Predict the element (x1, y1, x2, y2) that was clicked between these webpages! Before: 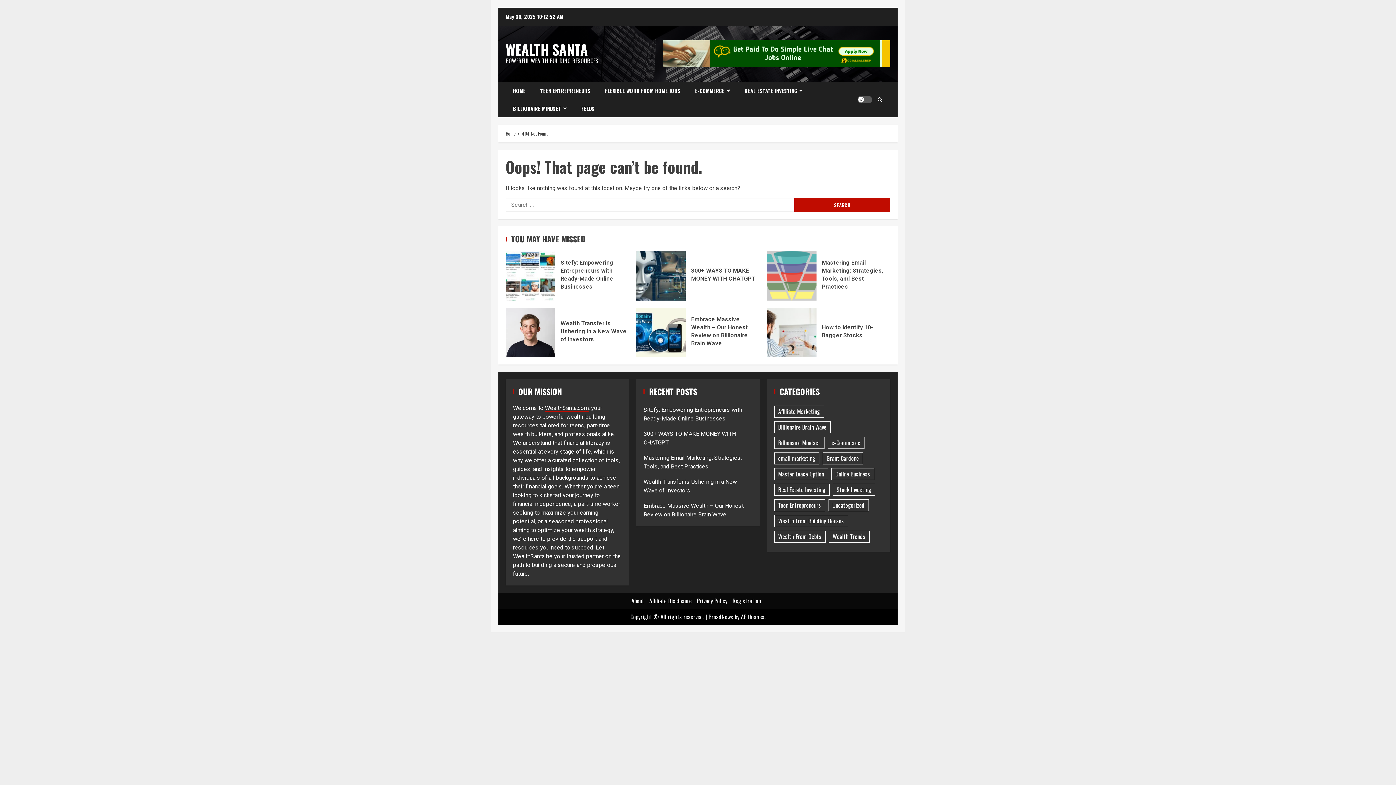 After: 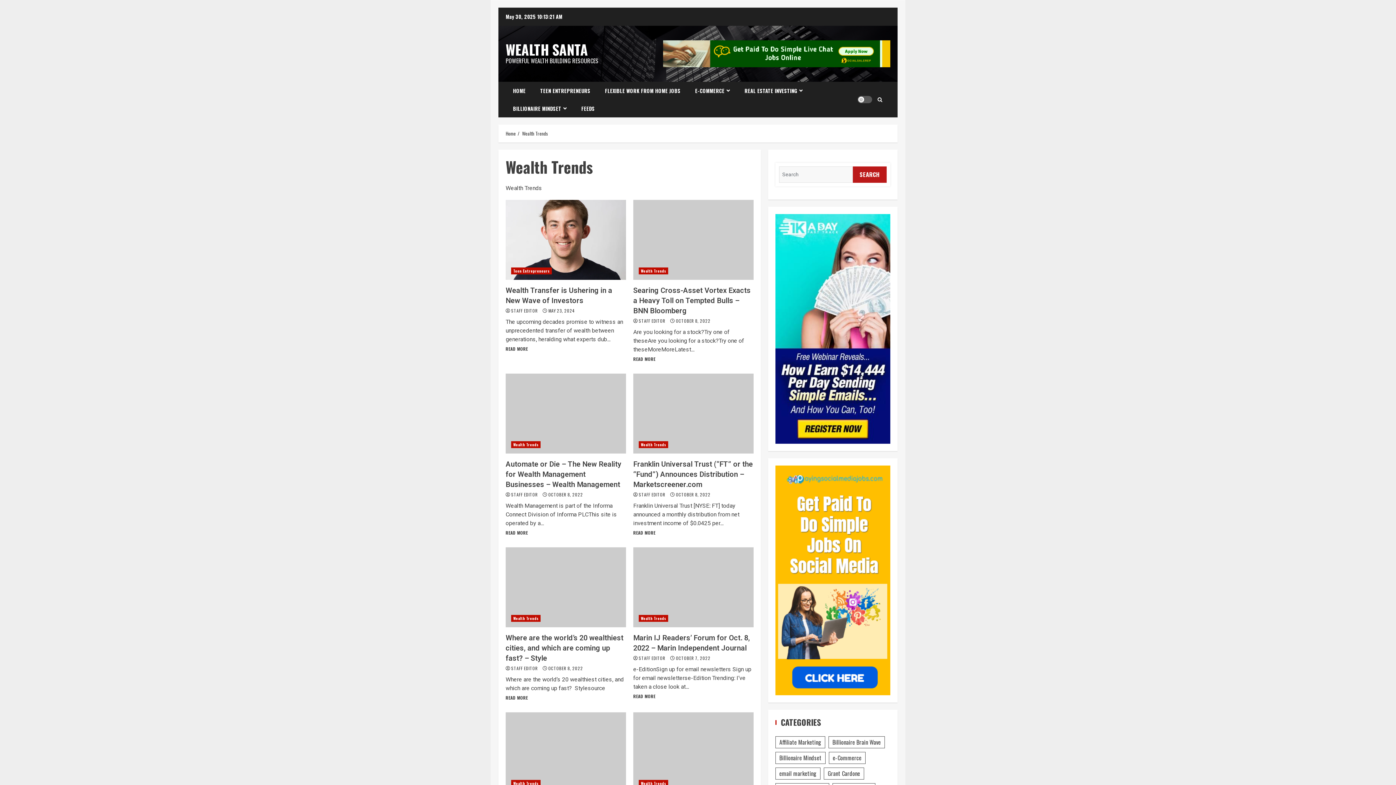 Action: label: Wealth Trends (2,083 items) bbox: (828, 530, 869, 542)